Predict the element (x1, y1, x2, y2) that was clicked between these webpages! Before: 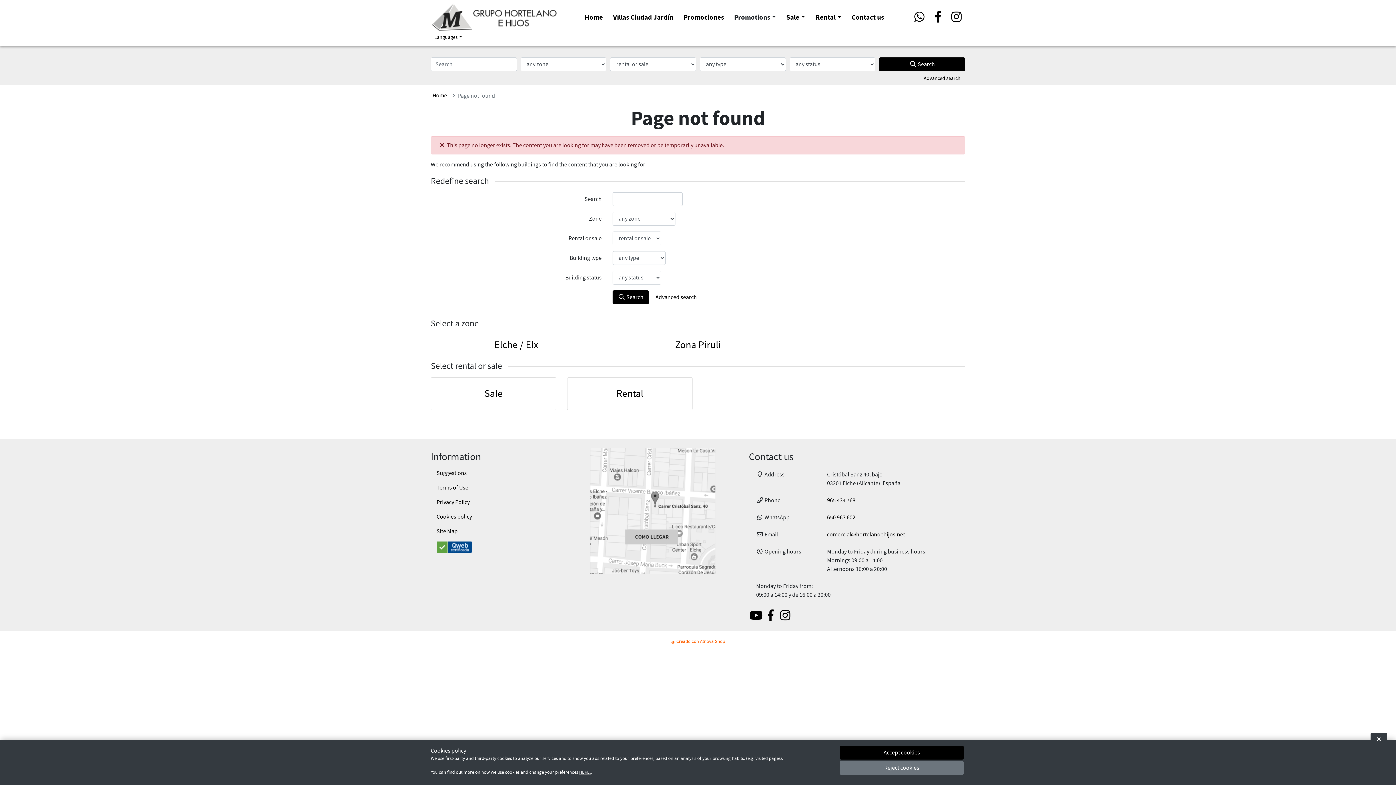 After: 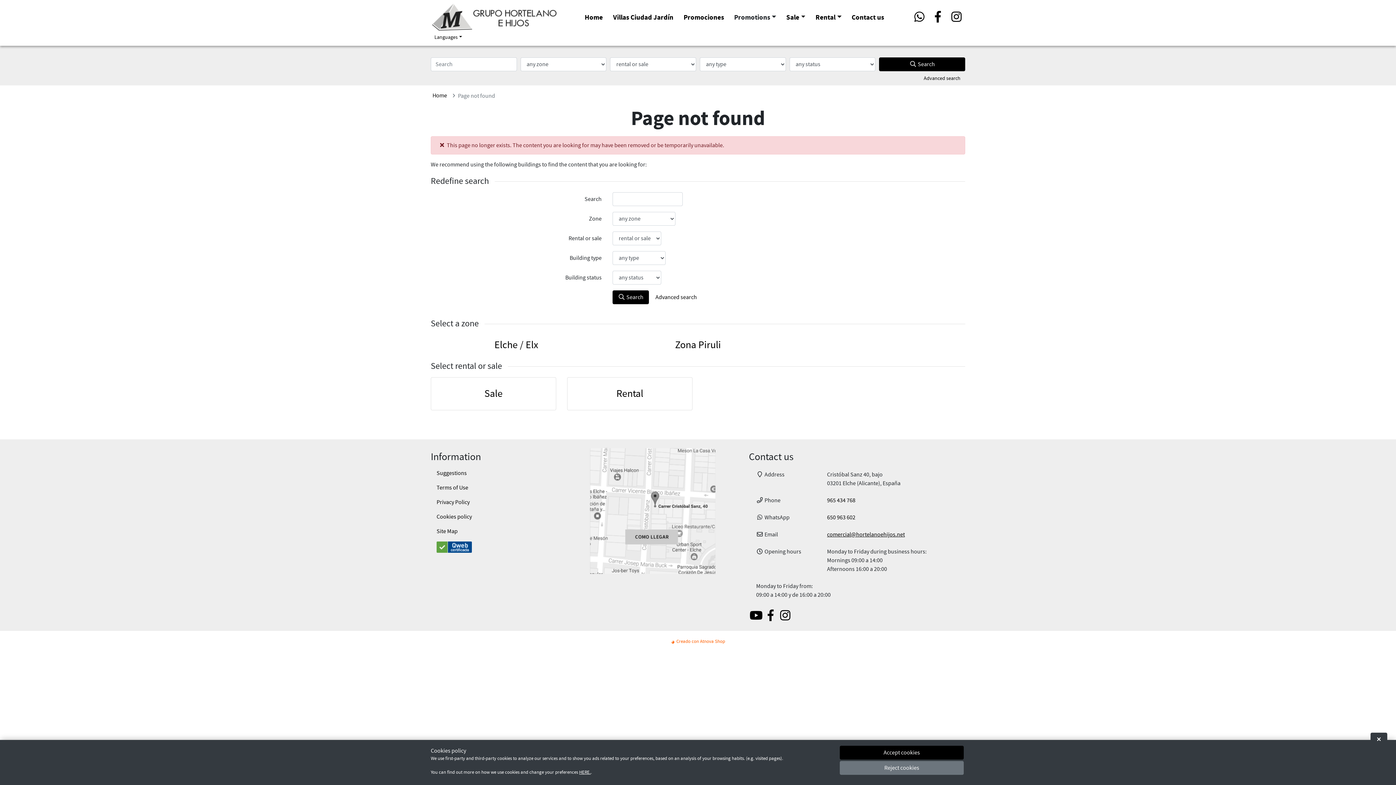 Action: label: comercial@hortelanoehijos.net bbox: (827, 531, 905, 538)